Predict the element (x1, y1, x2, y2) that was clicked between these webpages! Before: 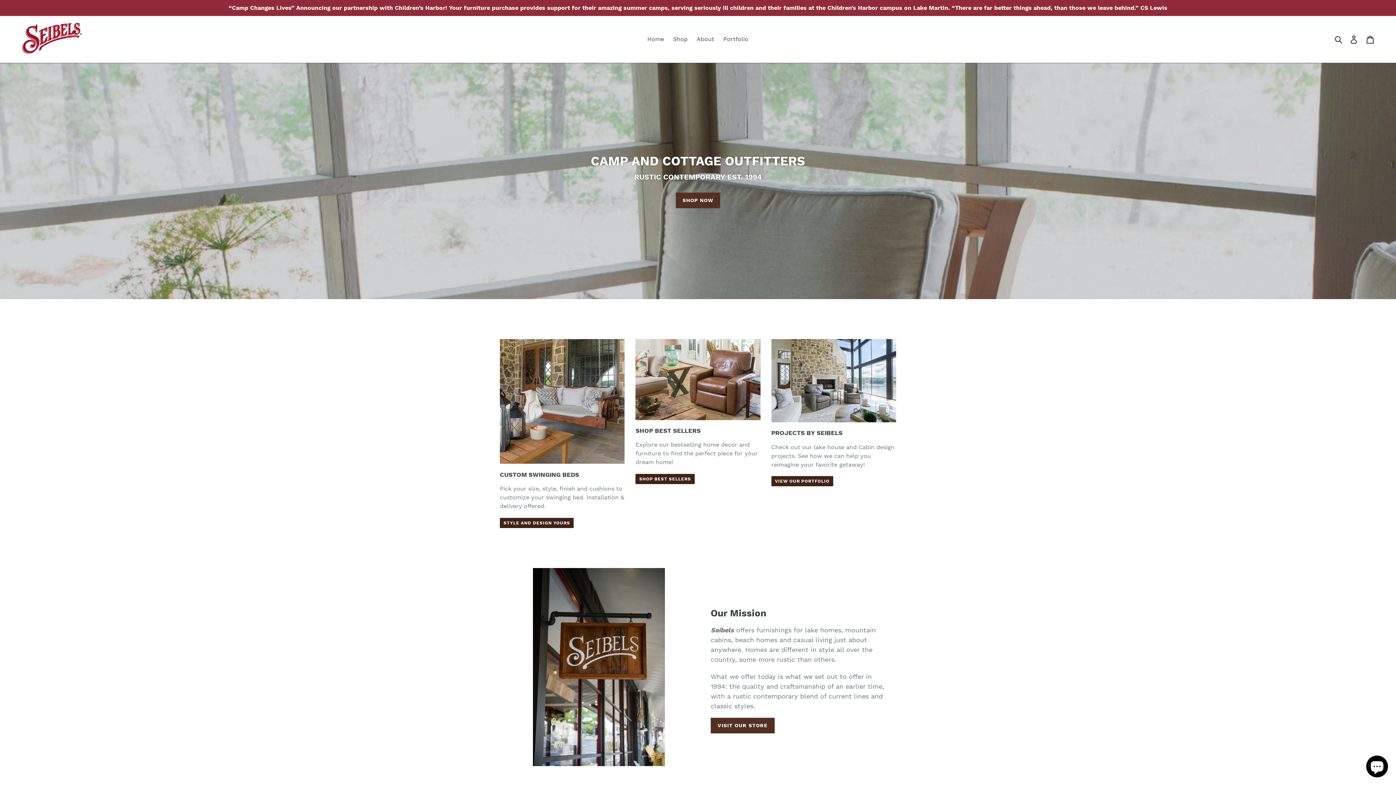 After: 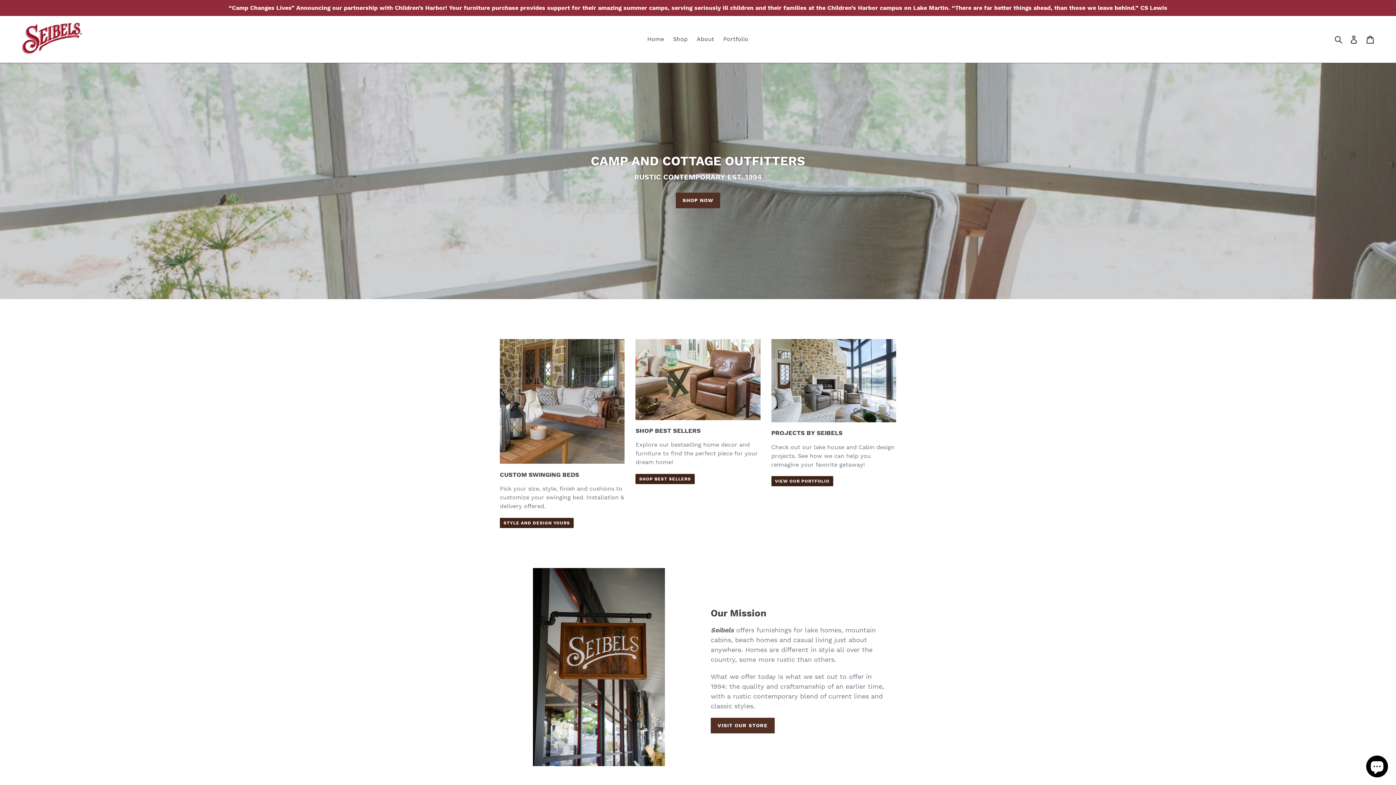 Action: label: Home bbox: (643, 33, 667, 44)